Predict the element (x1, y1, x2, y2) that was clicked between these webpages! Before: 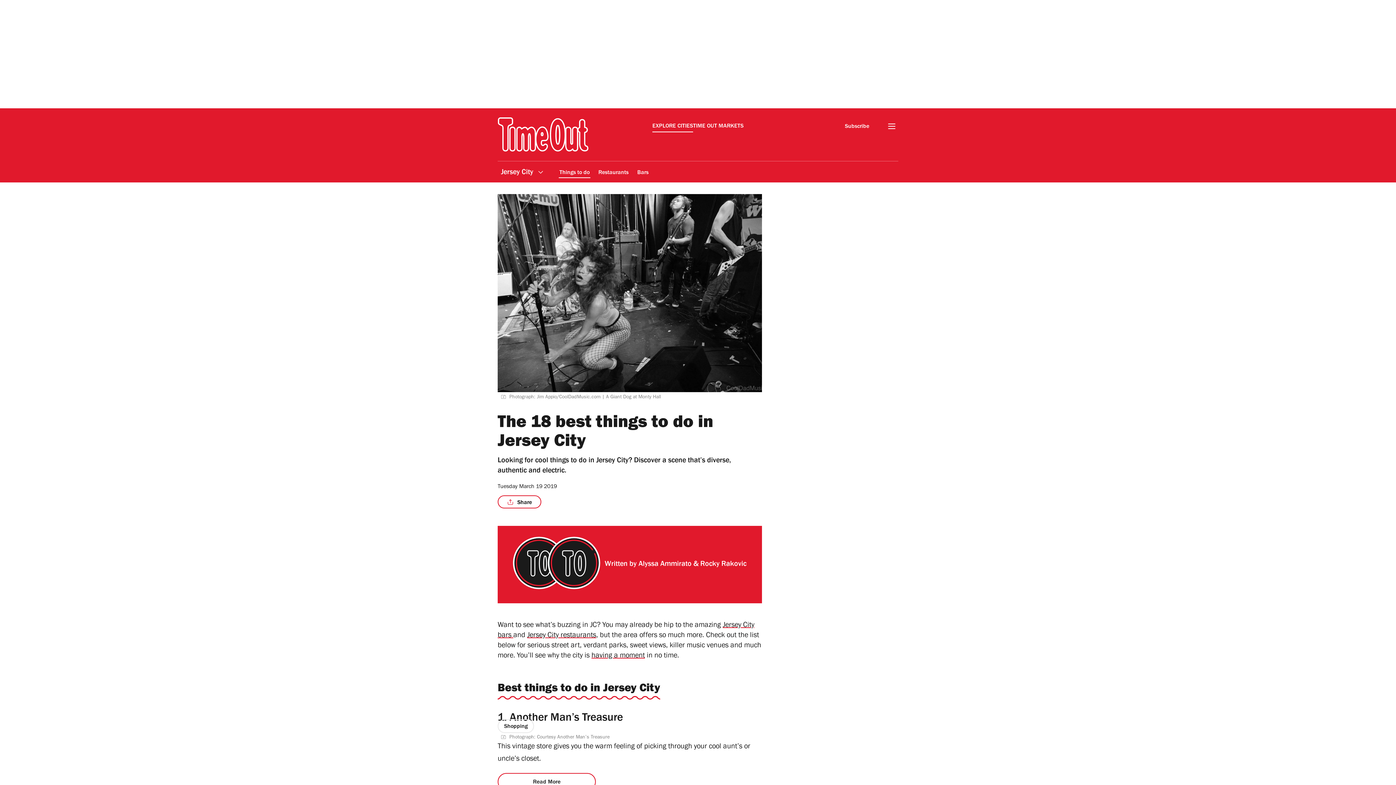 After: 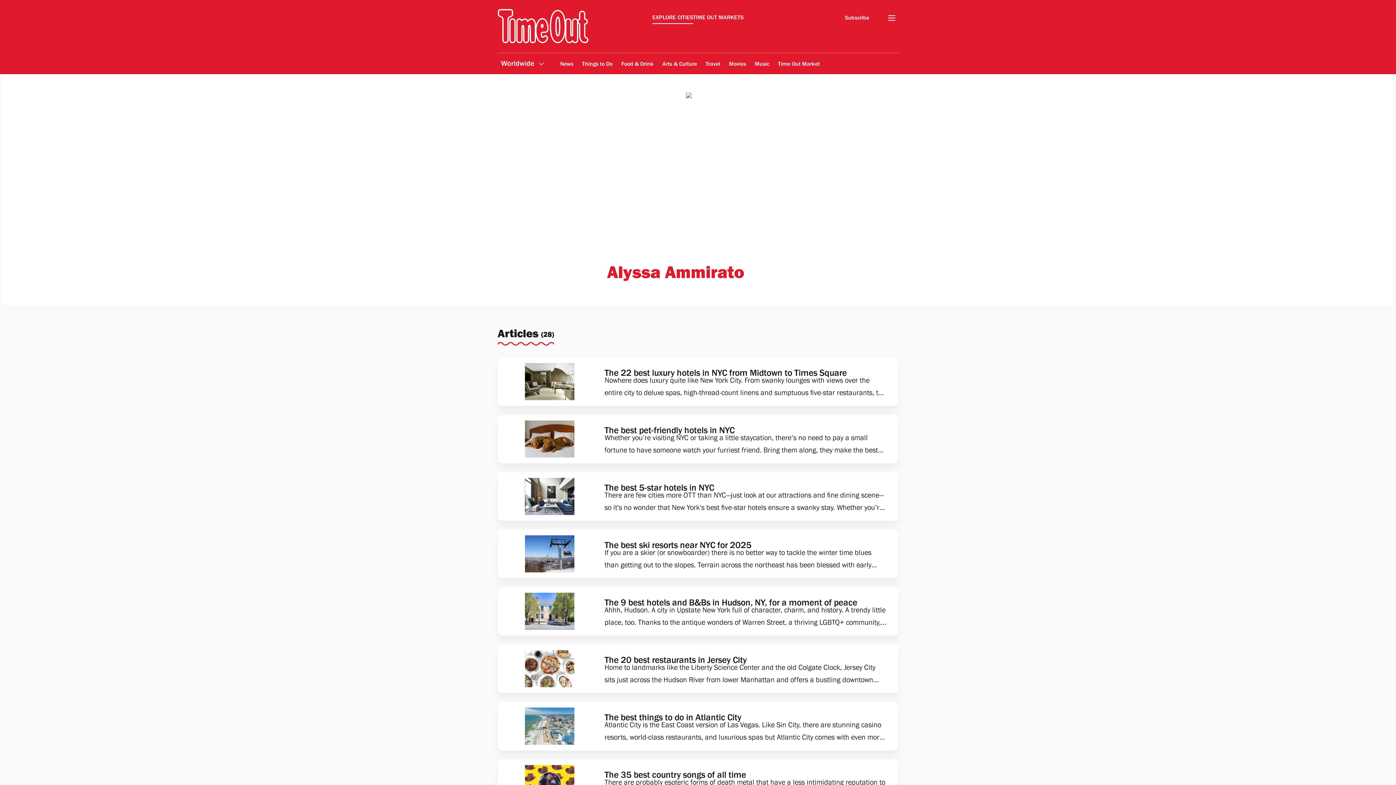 Action: label: Alyssa Ammirato bbox: (638, 561, 691, 568)